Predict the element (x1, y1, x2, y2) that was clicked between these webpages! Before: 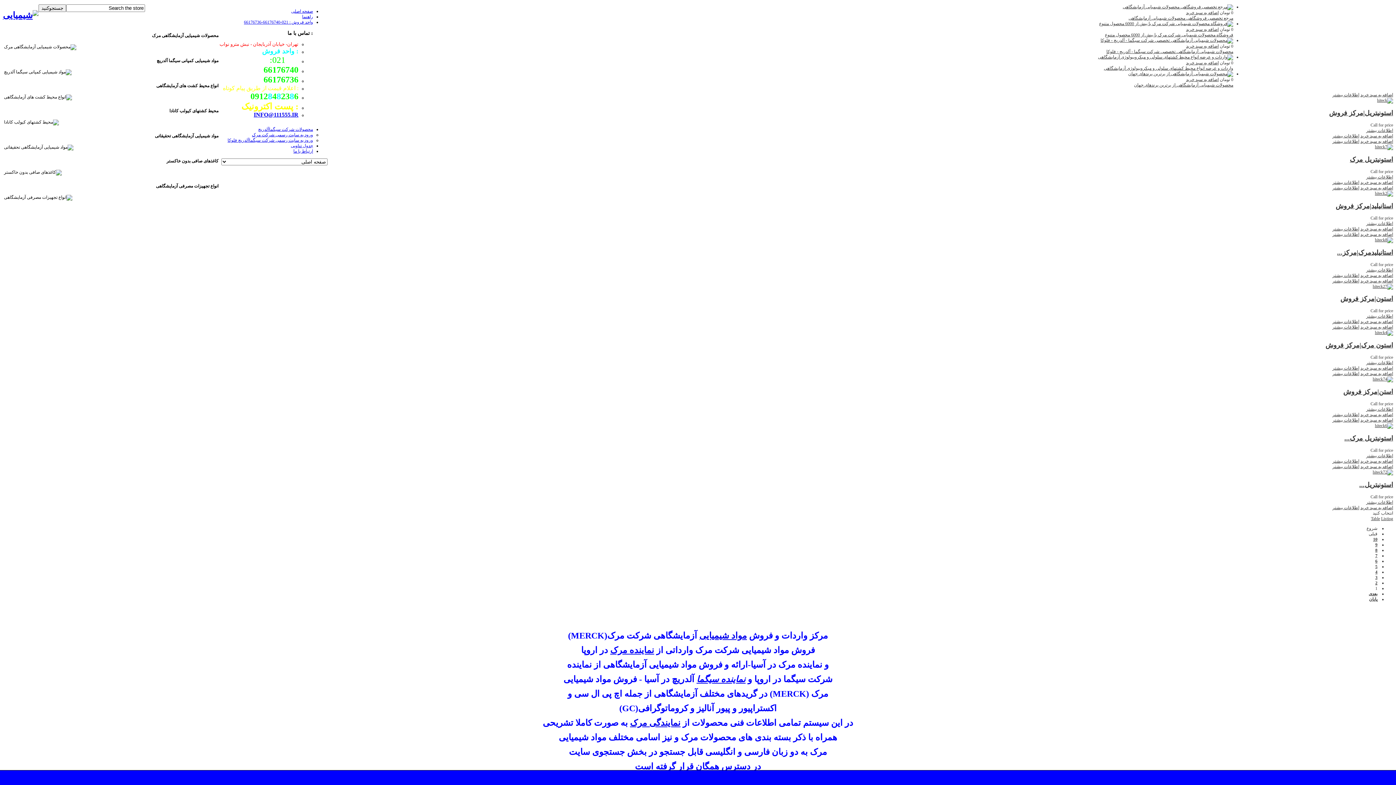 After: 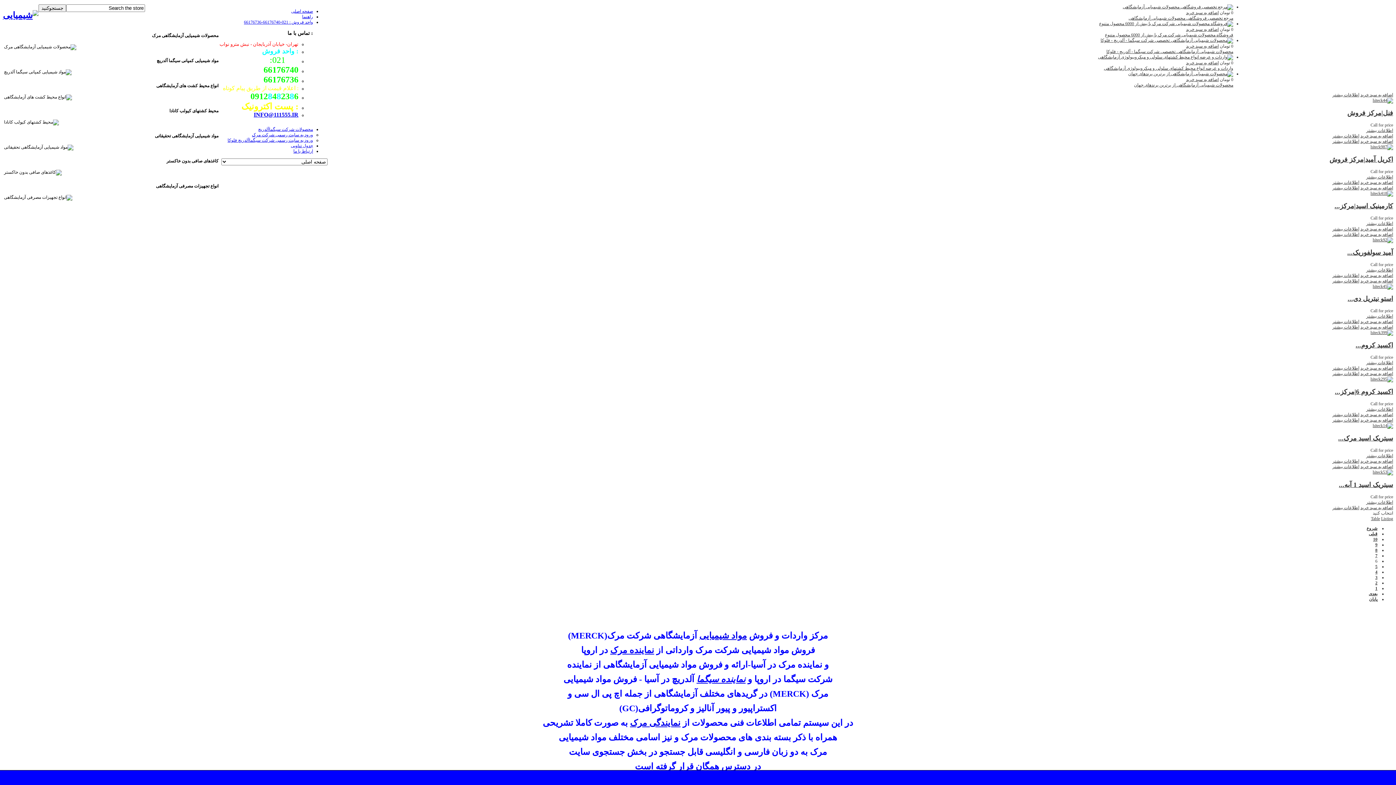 Action: bbox: (1375, 558, 1377, 563) label: 6